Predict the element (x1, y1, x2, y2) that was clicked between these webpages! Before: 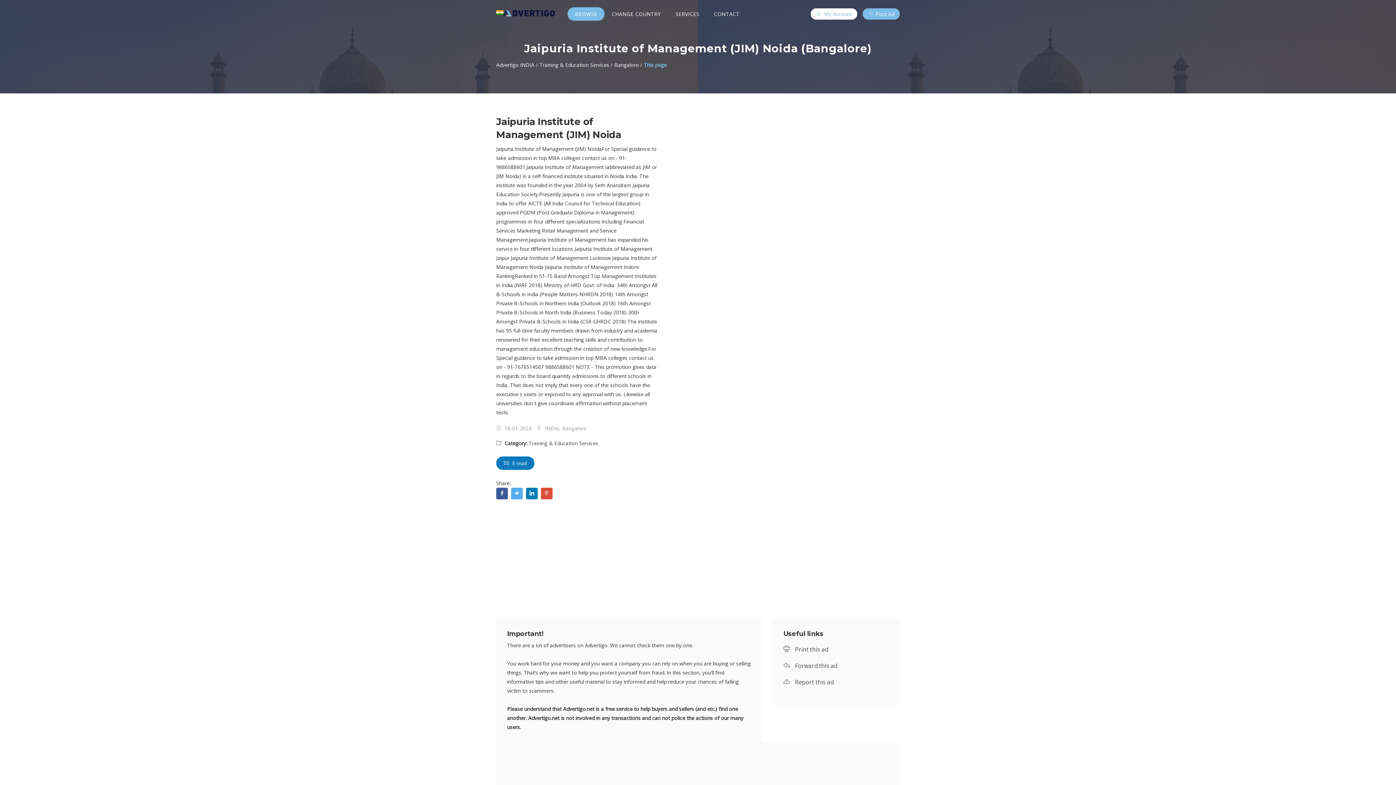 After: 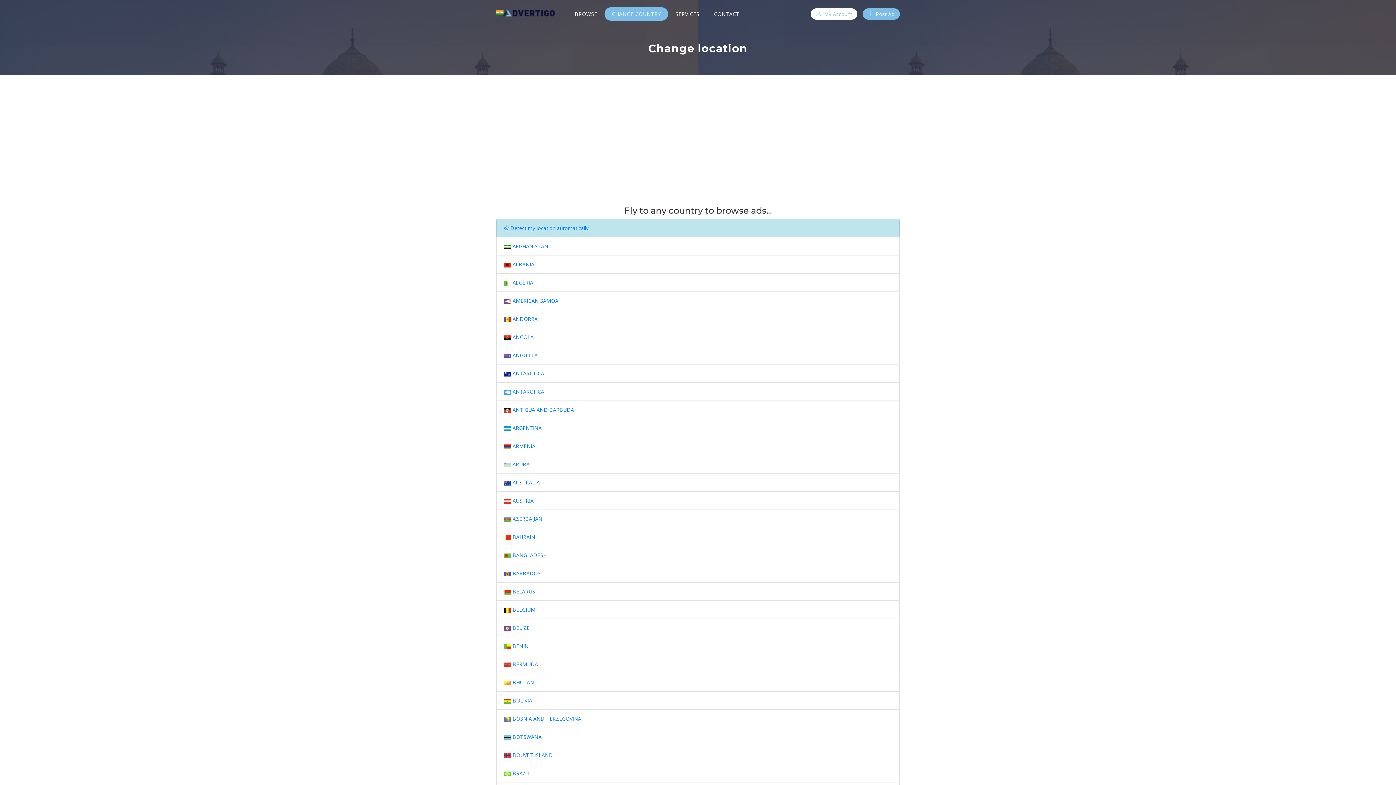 Action: bbox: (604, 7, 668, 20) label: CHANGE COUNTRY